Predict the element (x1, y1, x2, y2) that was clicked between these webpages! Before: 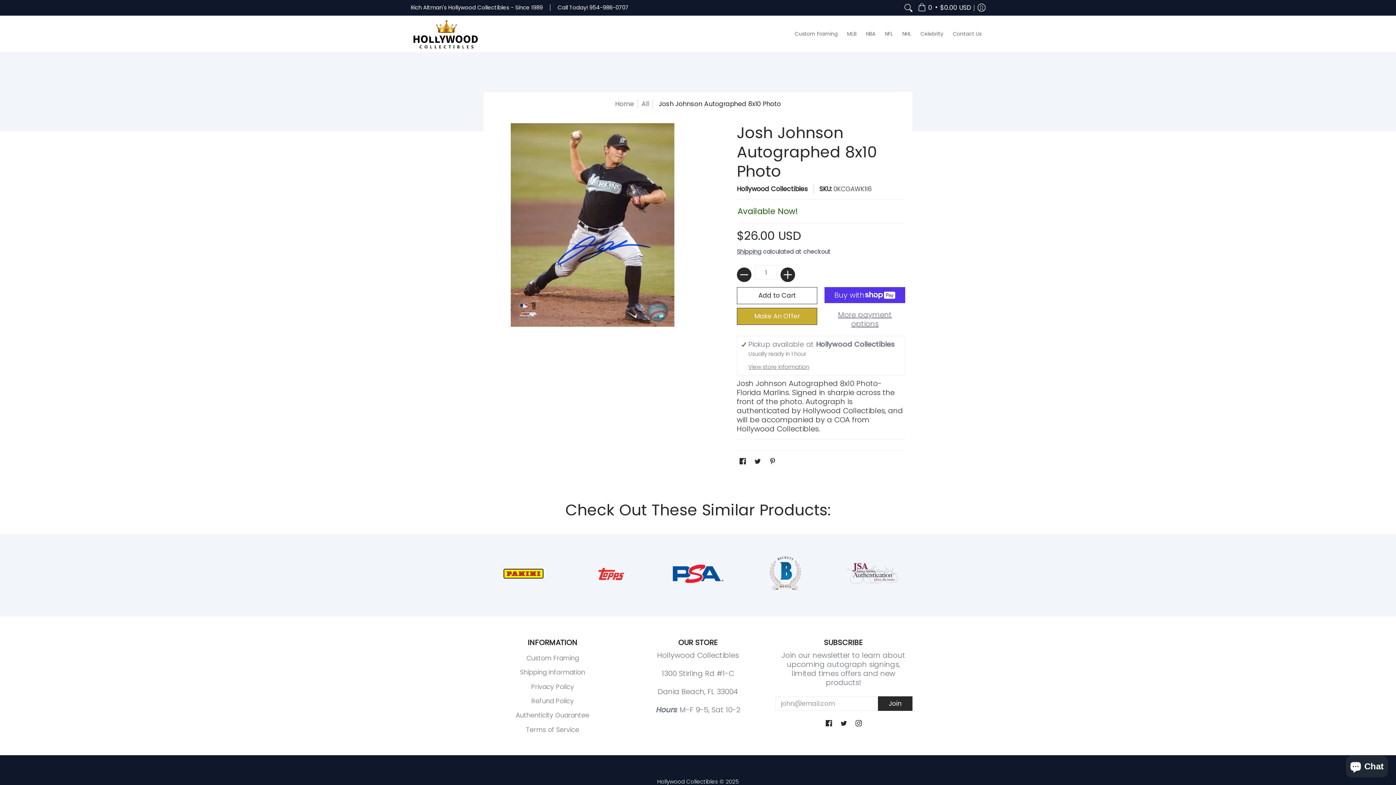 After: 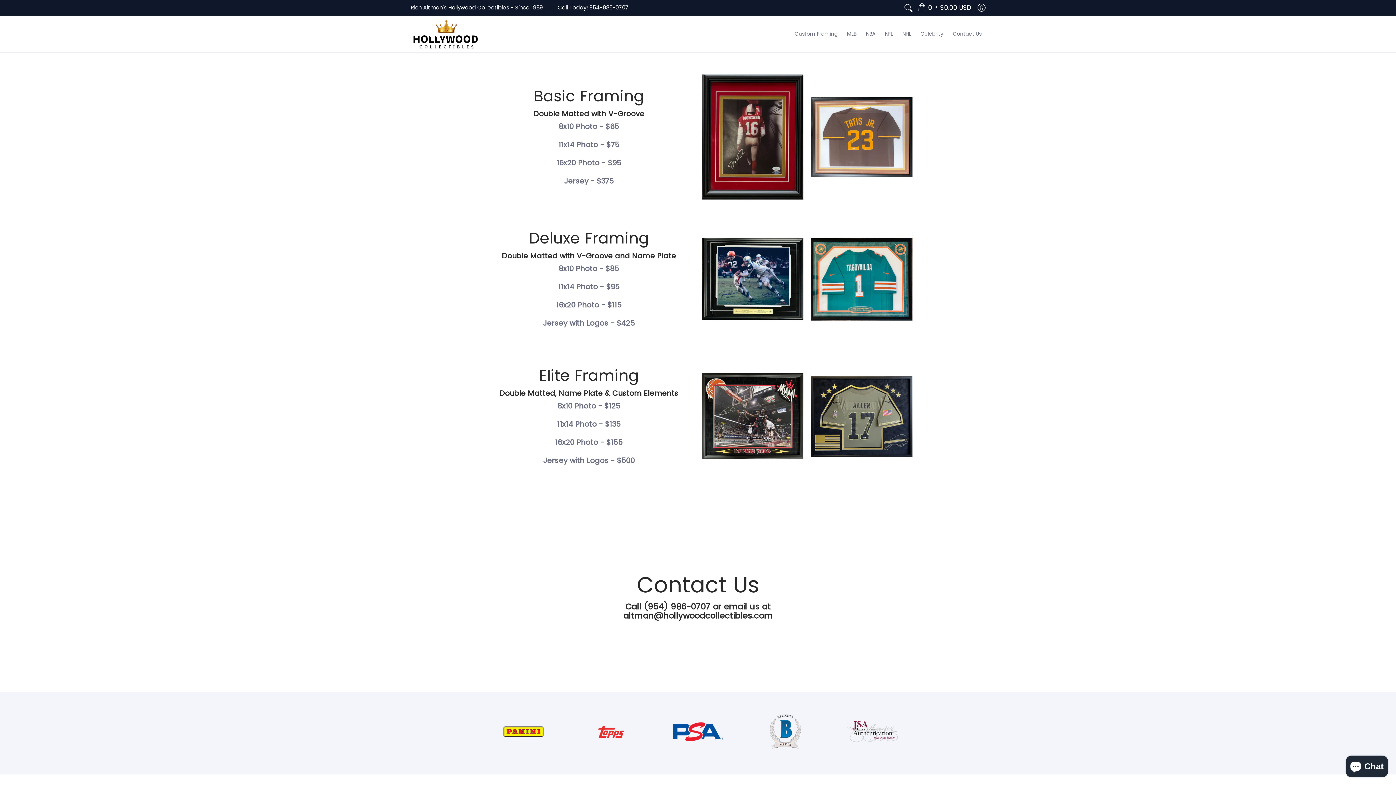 Action: bbox: (531, 682, 574, 691) label: Privacy Policy